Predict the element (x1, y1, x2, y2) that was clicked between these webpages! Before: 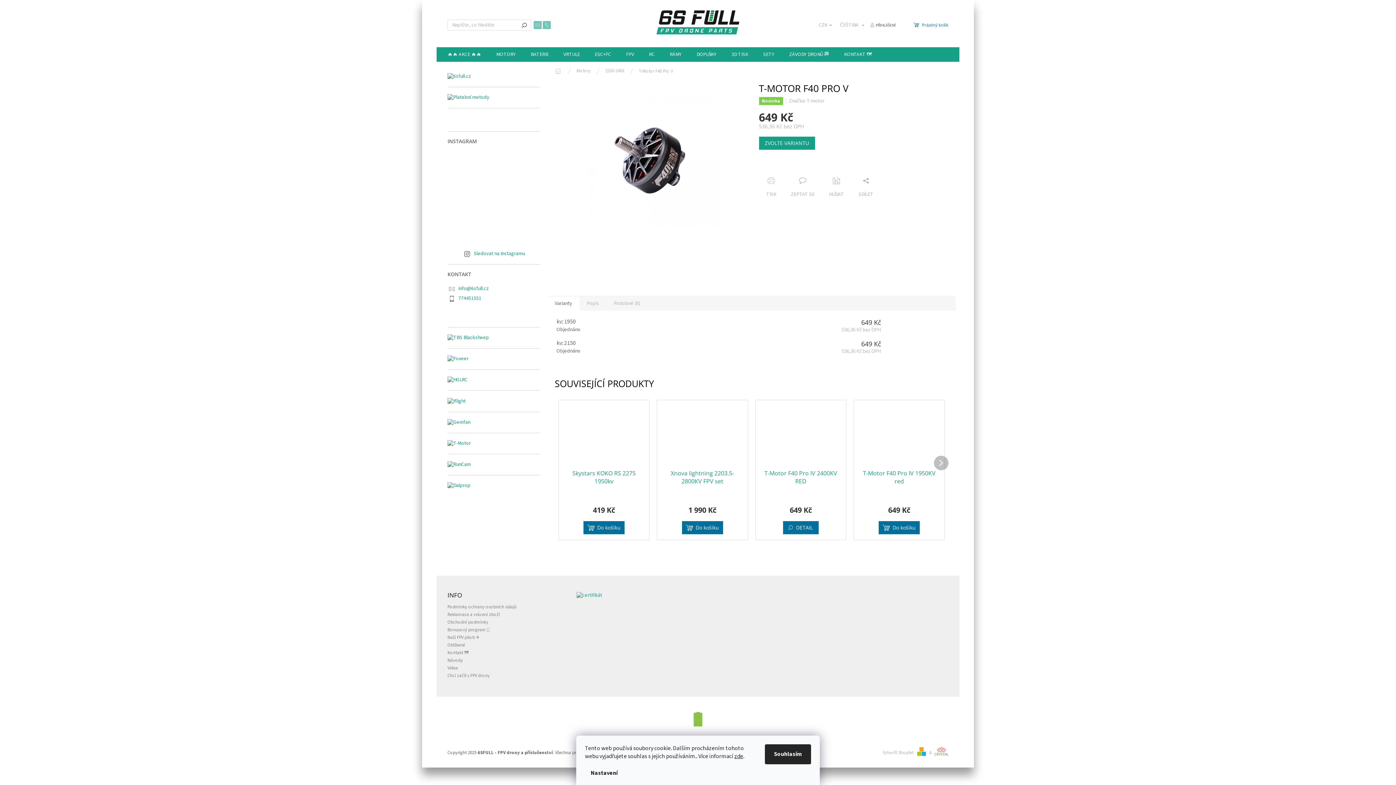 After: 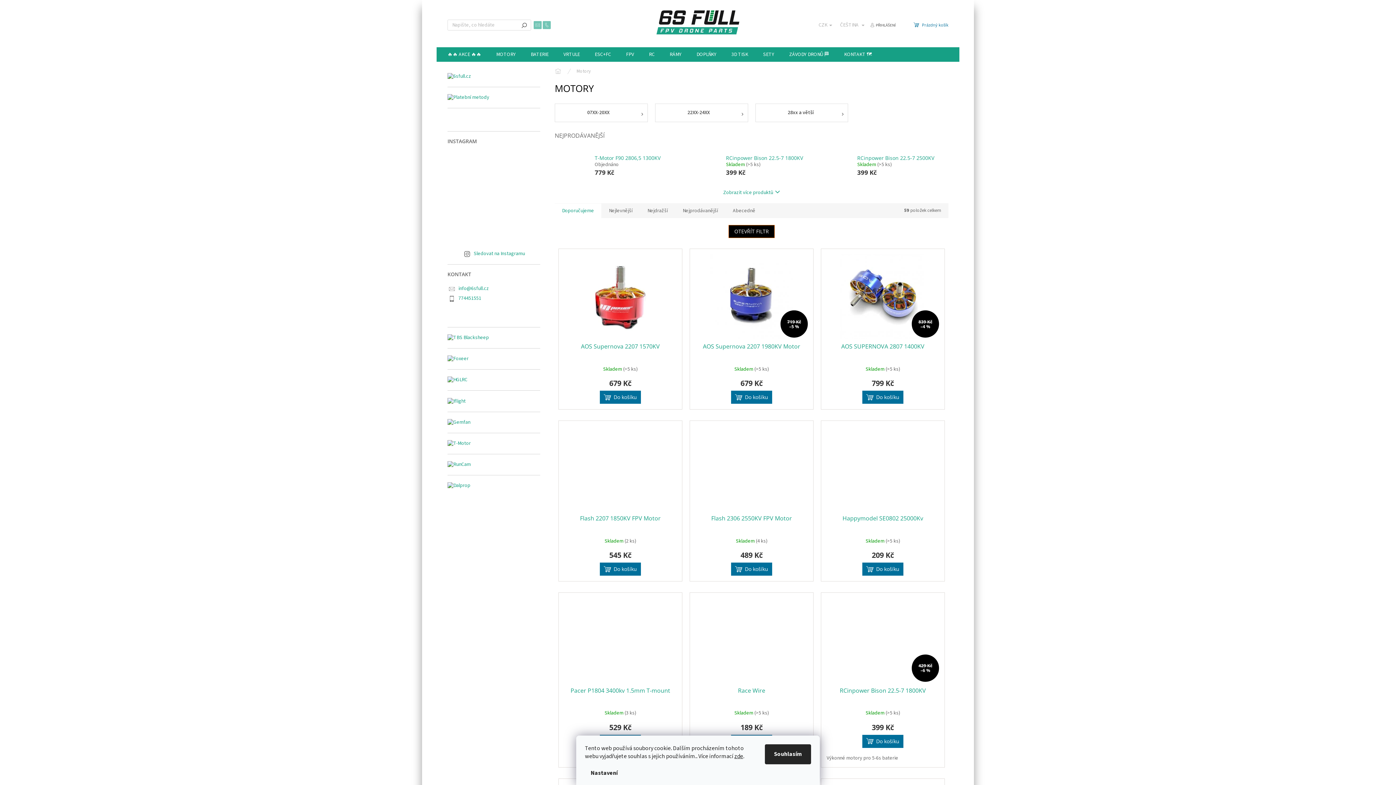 Action: label: Motory bbox: (569, 64, 598, 78)